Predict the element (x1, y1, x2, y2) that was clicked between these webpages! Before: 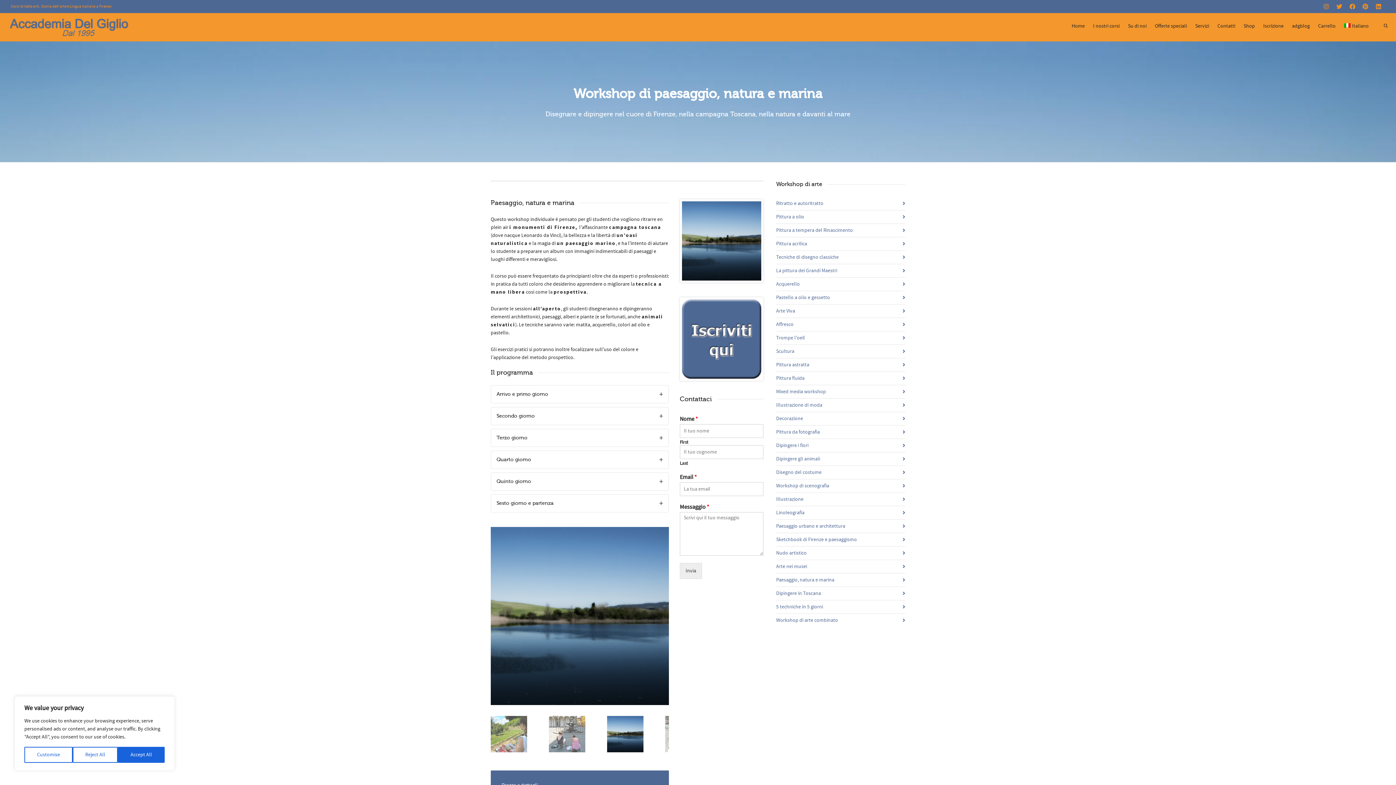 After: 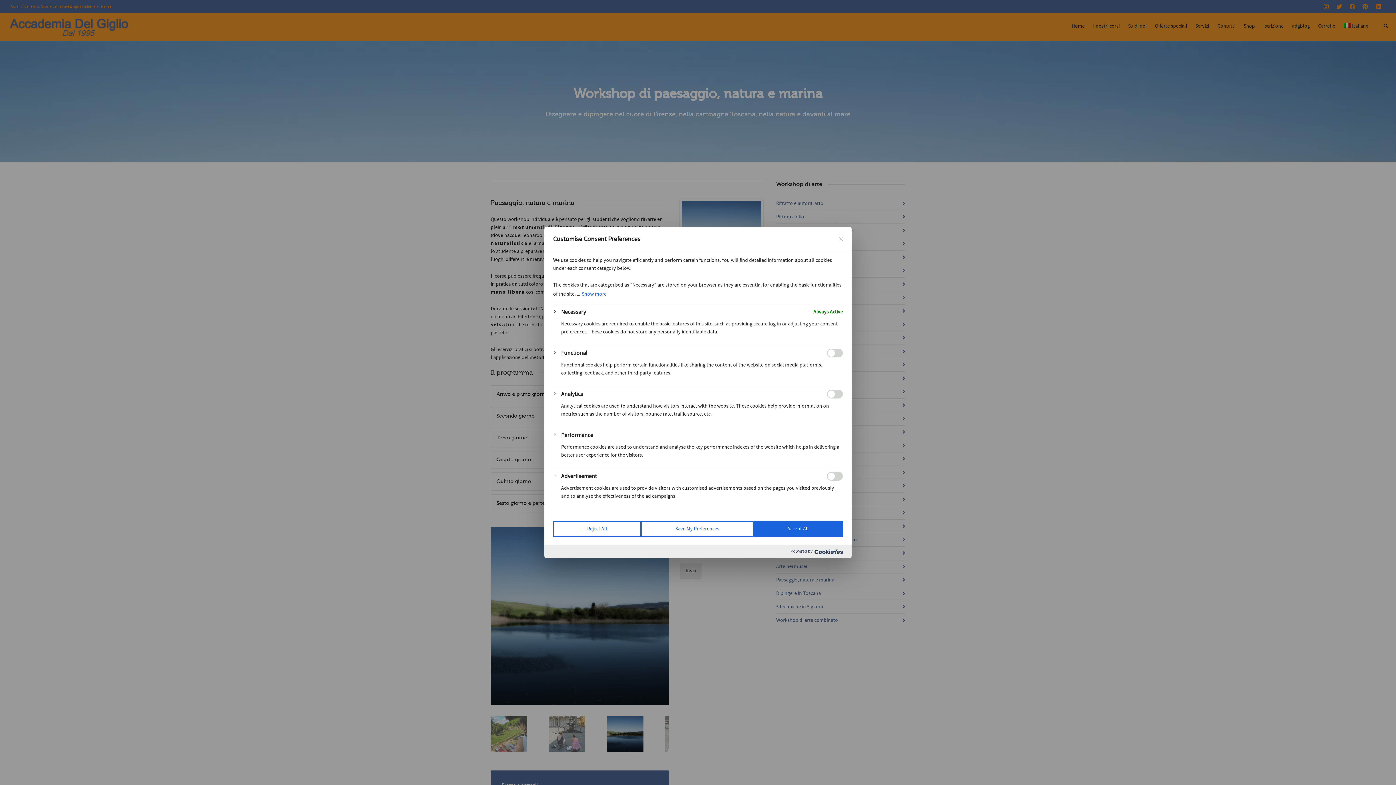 Action: label: Customise bbox: (24, 747, 72, 763)